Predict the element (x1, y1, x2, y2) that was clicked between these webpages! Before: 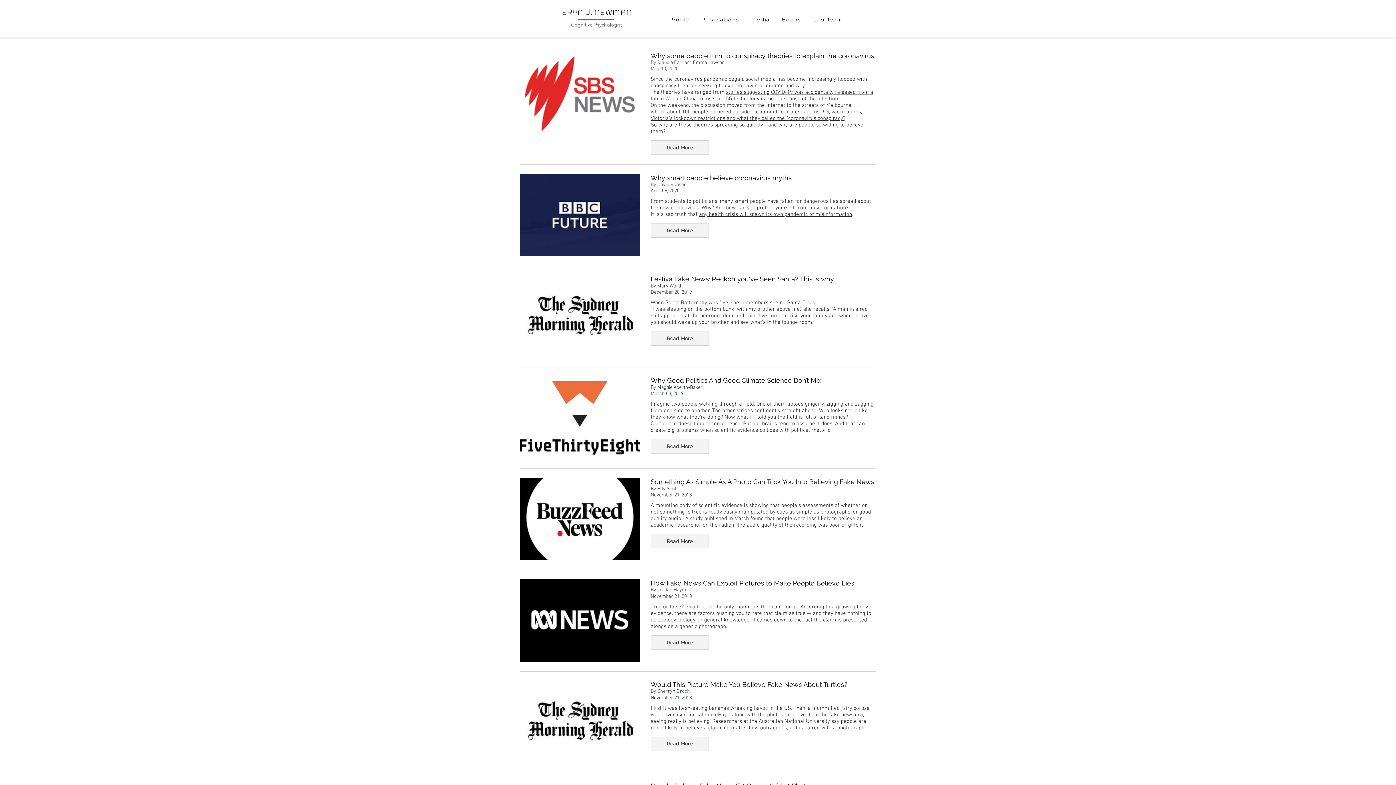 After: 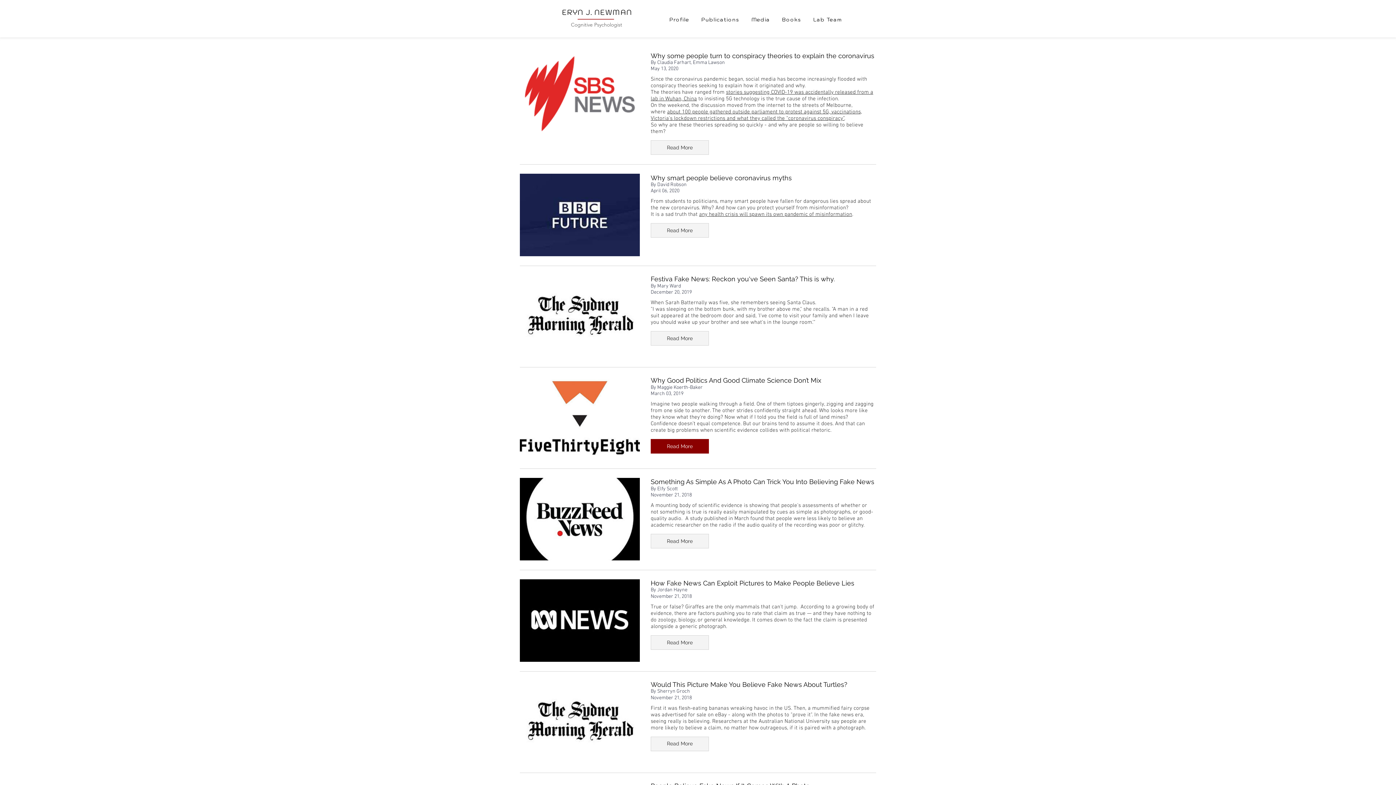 Action: bbox: (650, 439, 709, 453) label: Read More